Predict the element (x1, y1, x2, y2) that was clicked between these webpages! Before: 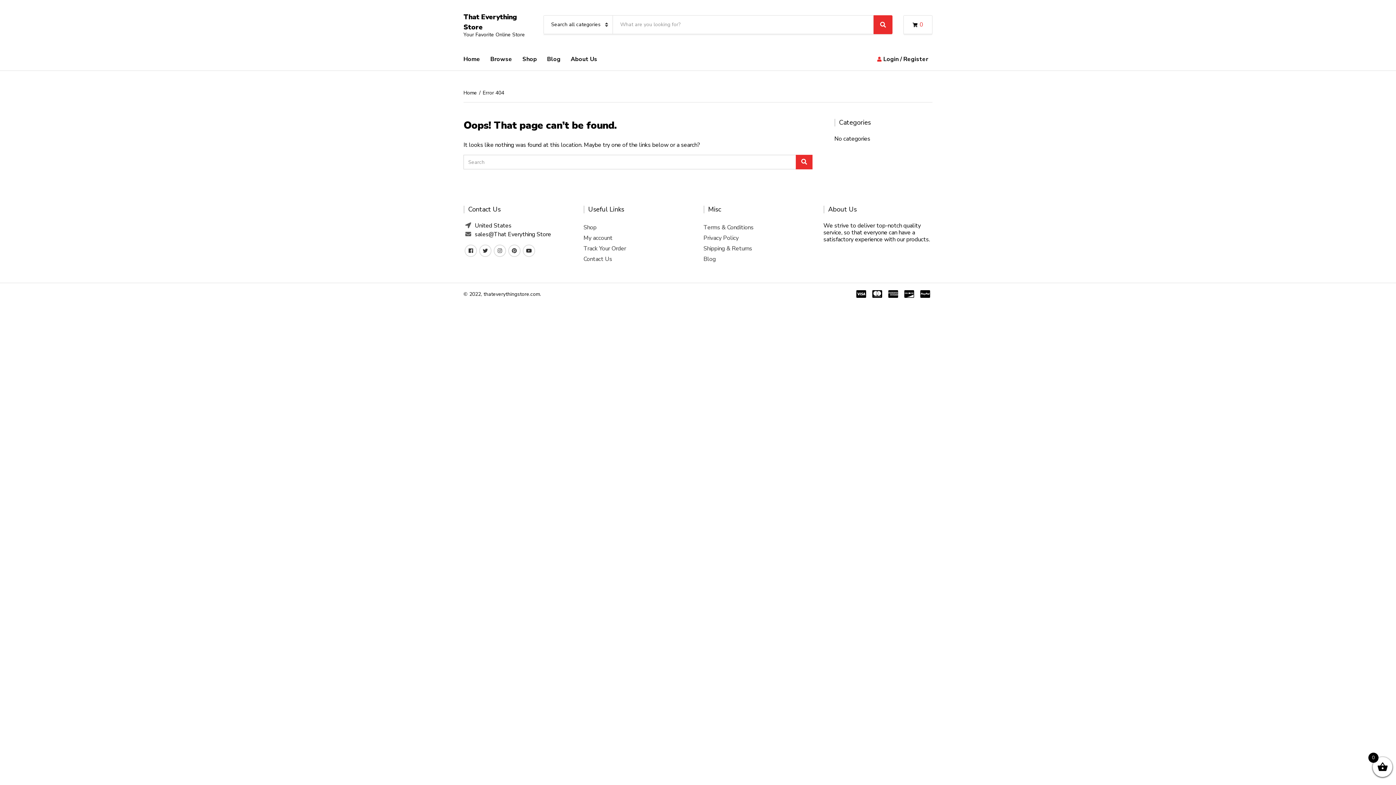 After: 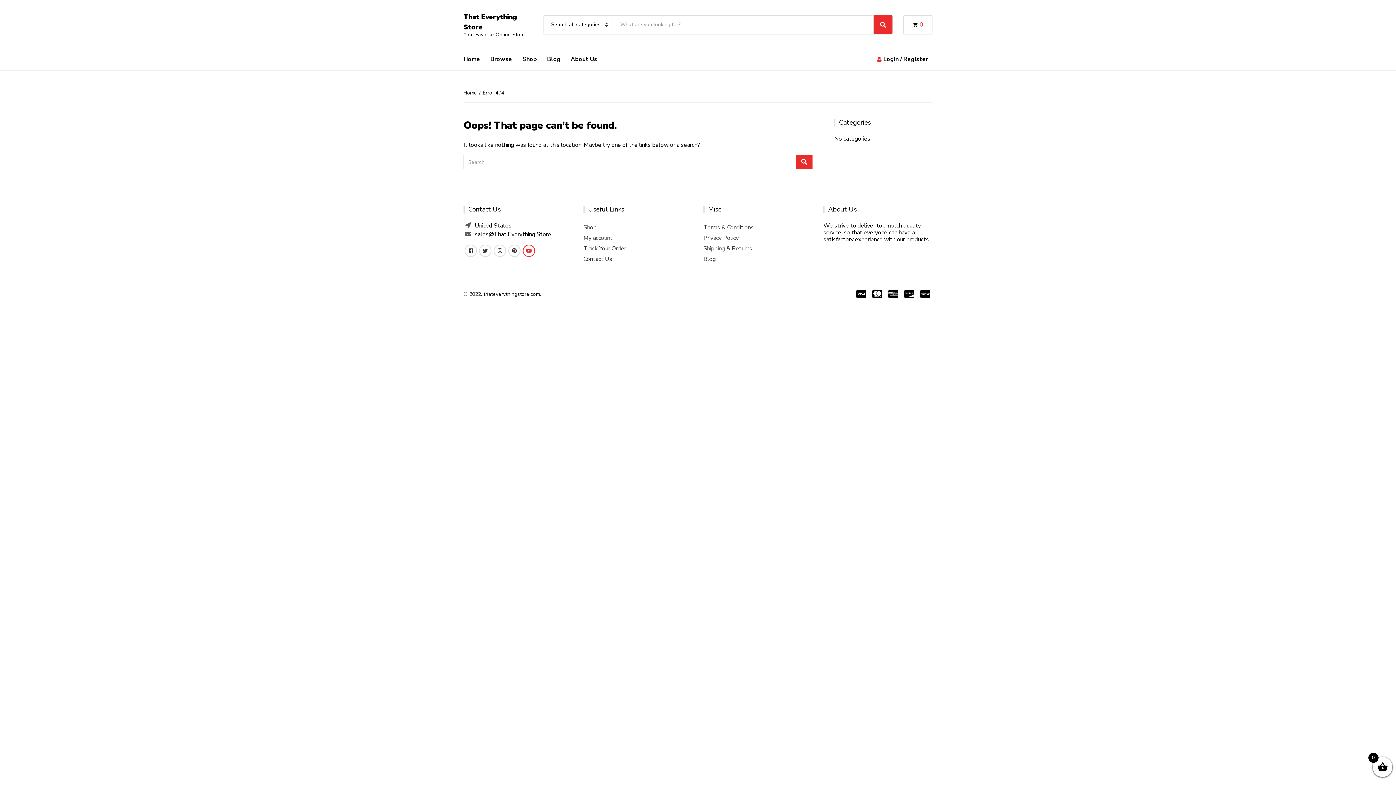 Action: bbox: (522, 244, 535, 257)